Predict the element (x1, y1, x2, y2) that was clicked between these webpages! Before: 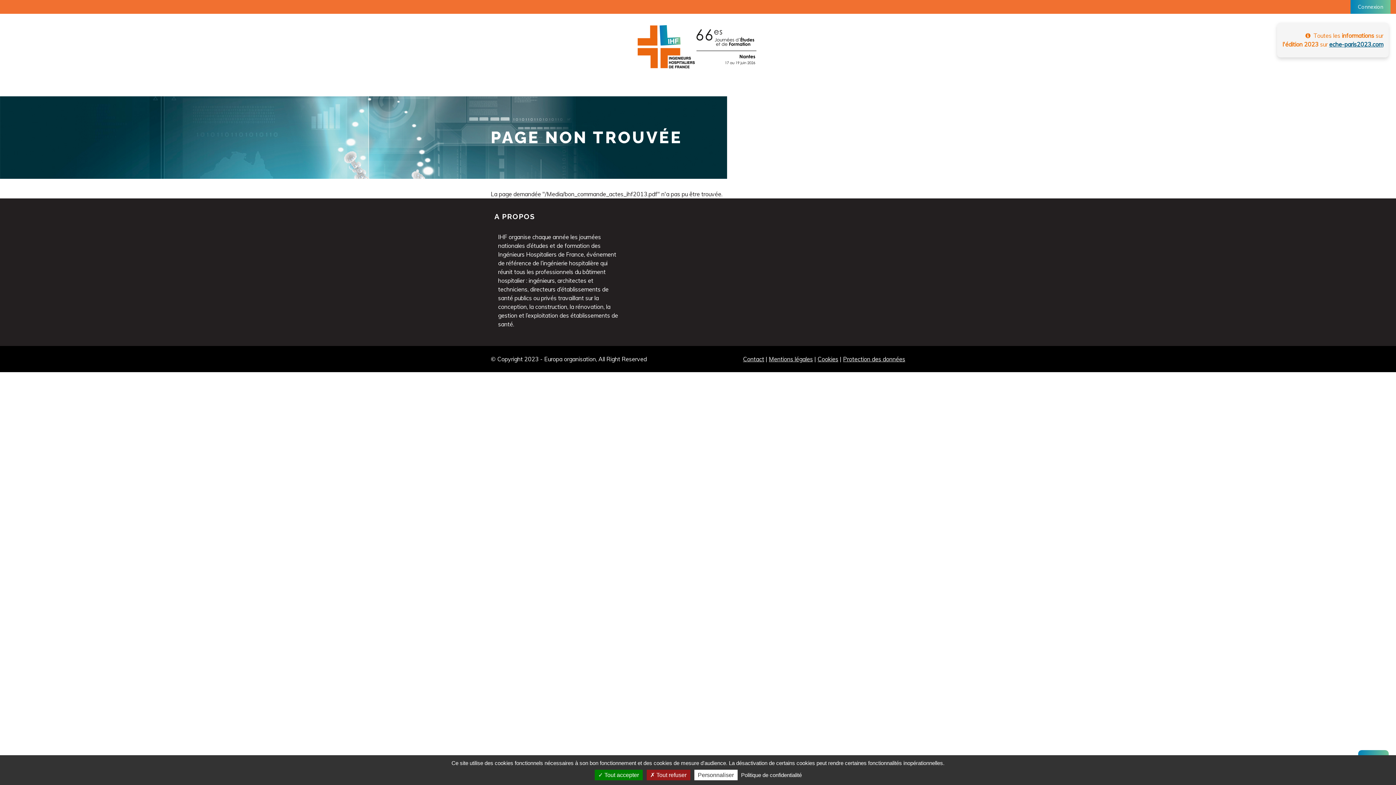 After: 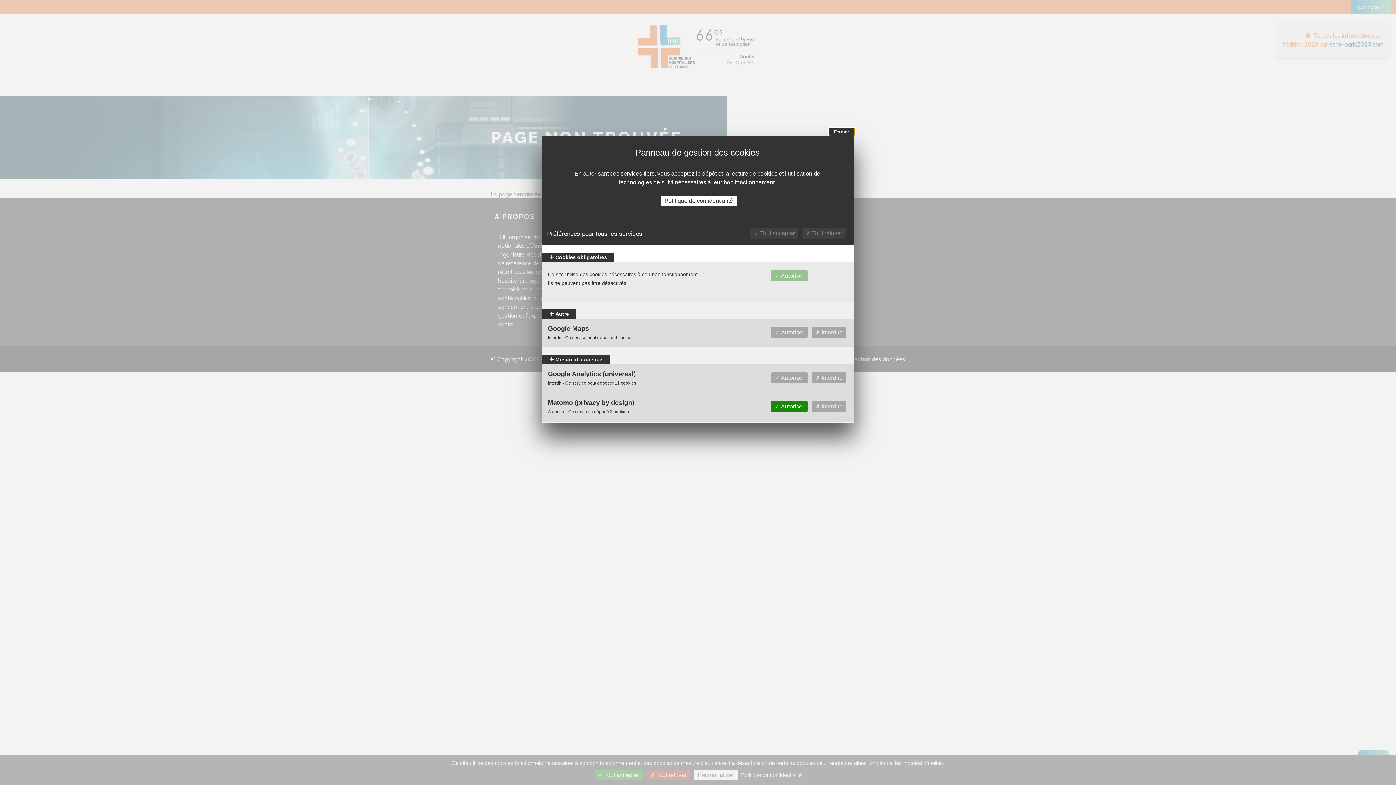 Action: bbox: (694, 770, 737, 780) label: Personnaliser (fenêtre modale)